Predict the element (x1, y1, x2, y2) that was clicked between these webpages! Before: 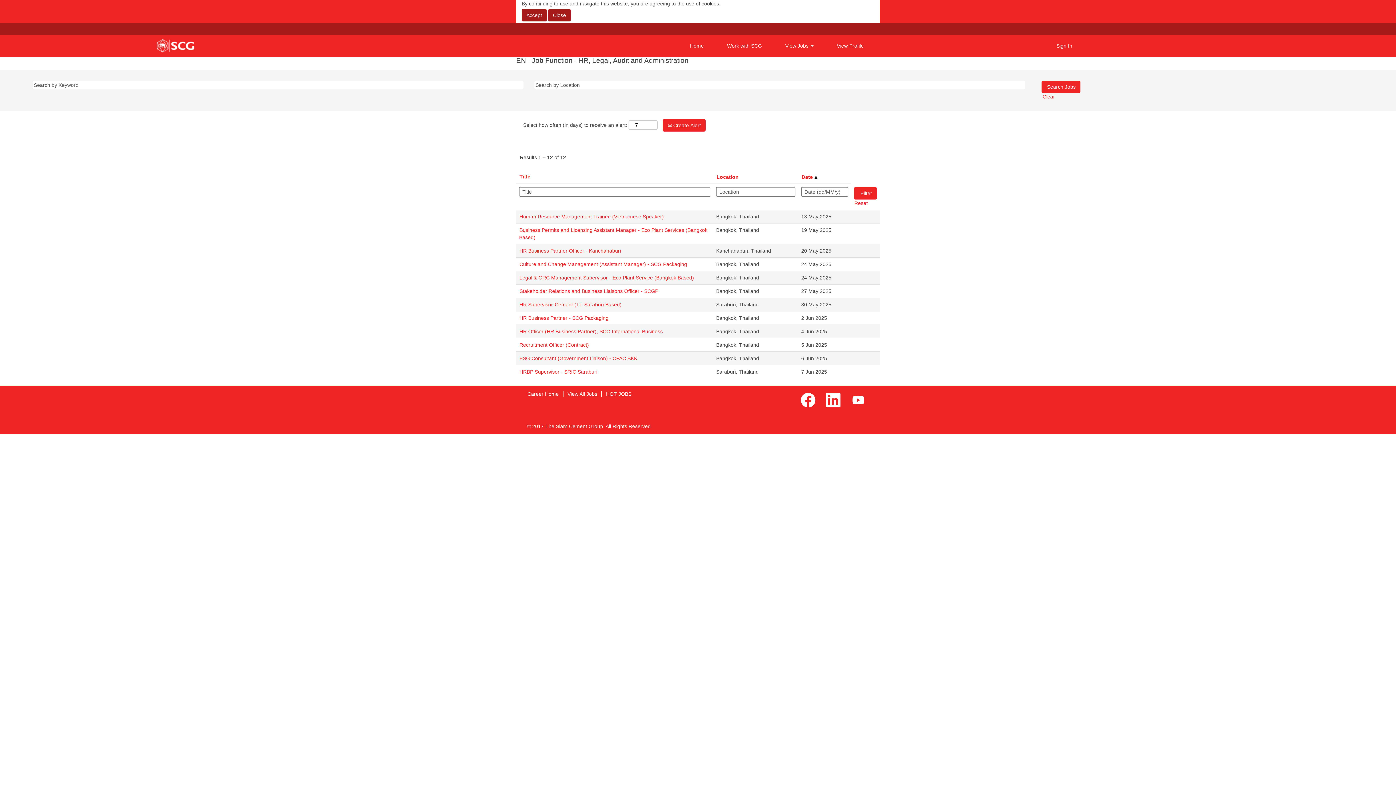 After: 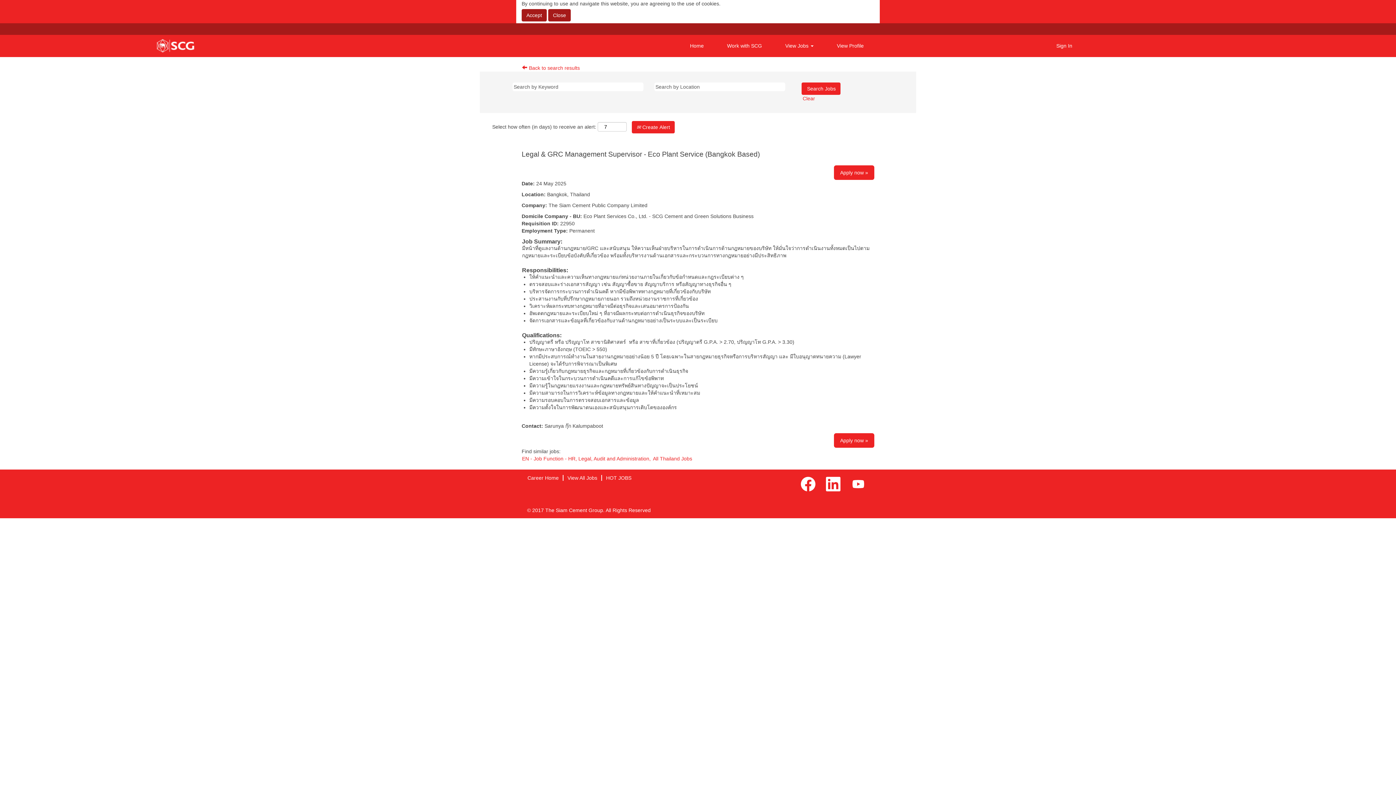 Action: bbox: (519, 274, 694, 281) label: Legal & GRC Management Supervisor - Eco Plant Service (Bangkok Based)